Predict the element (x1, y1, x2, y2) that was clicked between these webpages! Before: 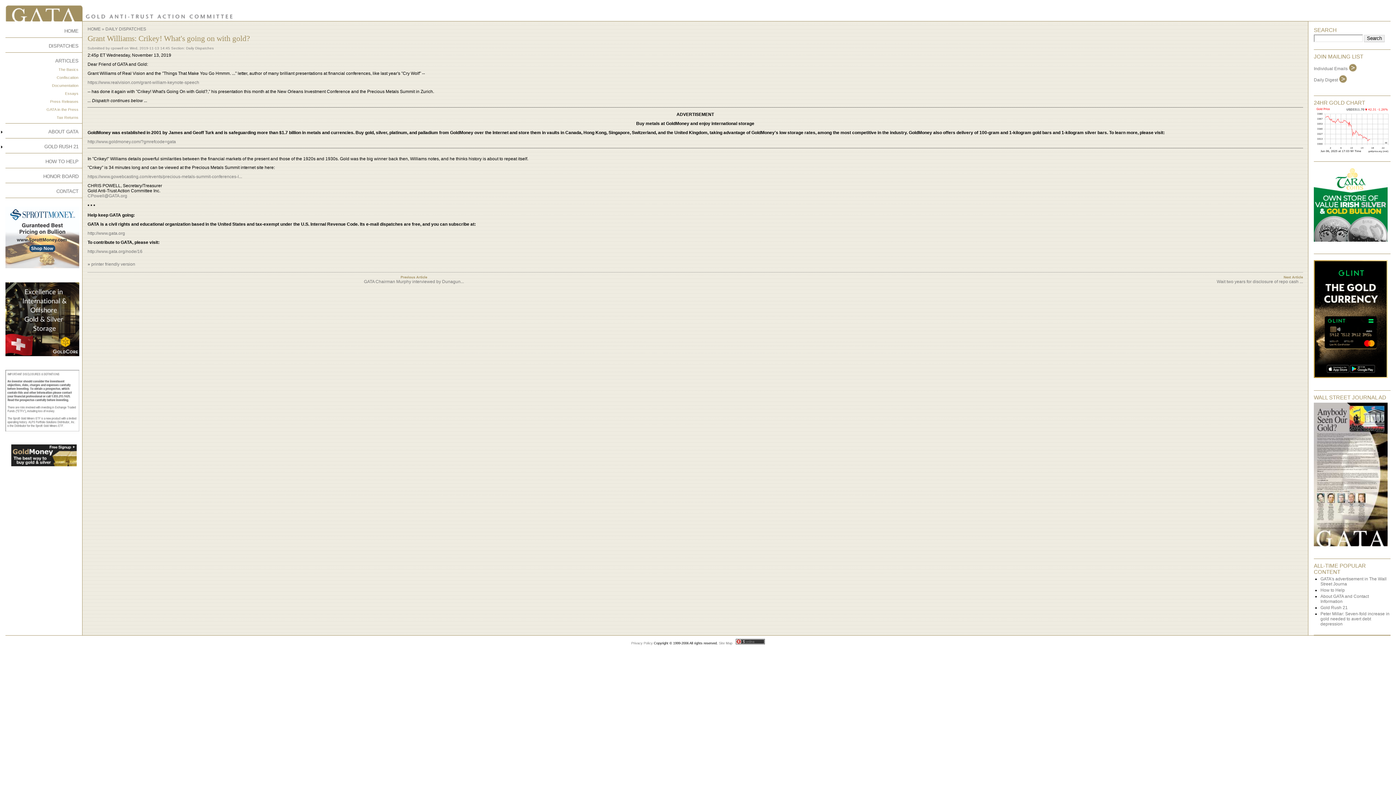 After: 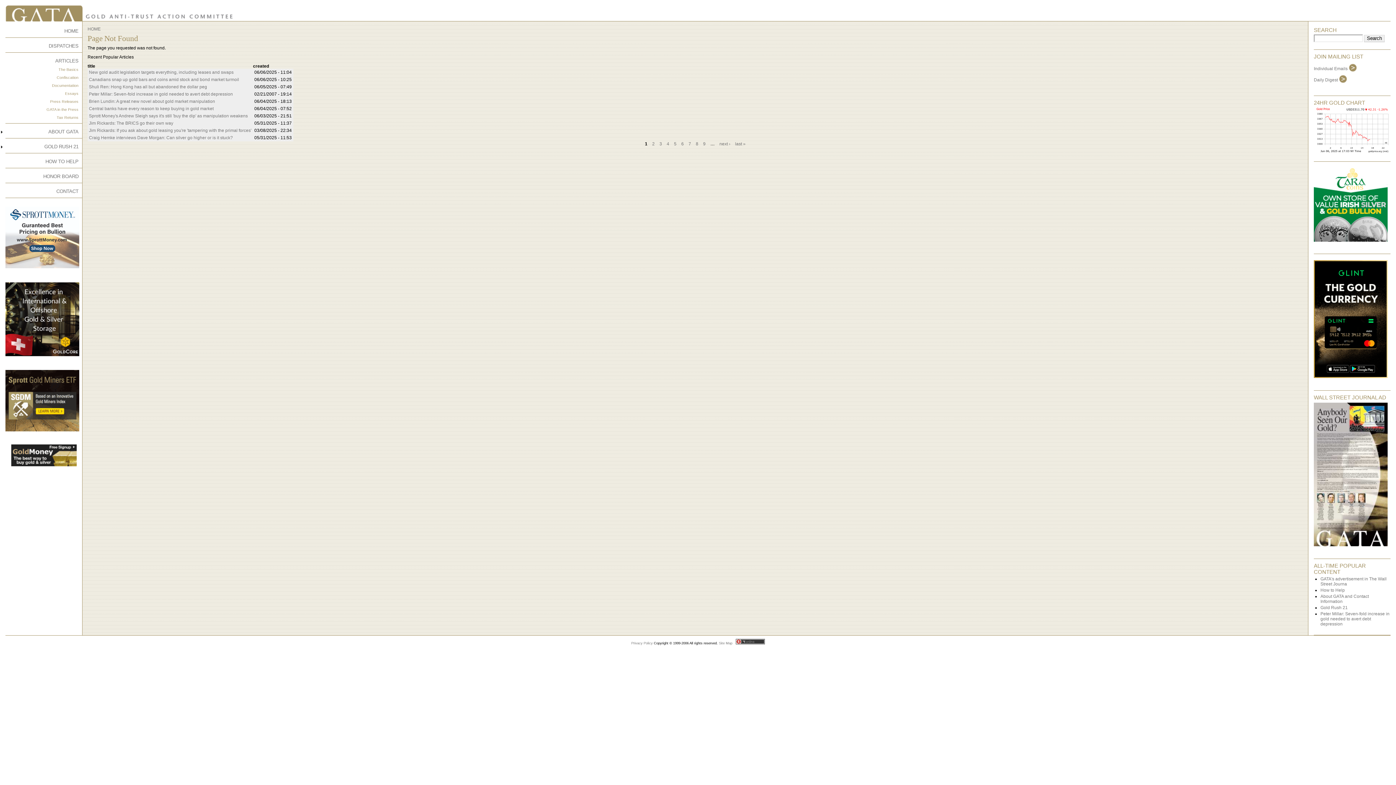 Action: bbox: (631, 641, 652, 645) label: Privacy Policy